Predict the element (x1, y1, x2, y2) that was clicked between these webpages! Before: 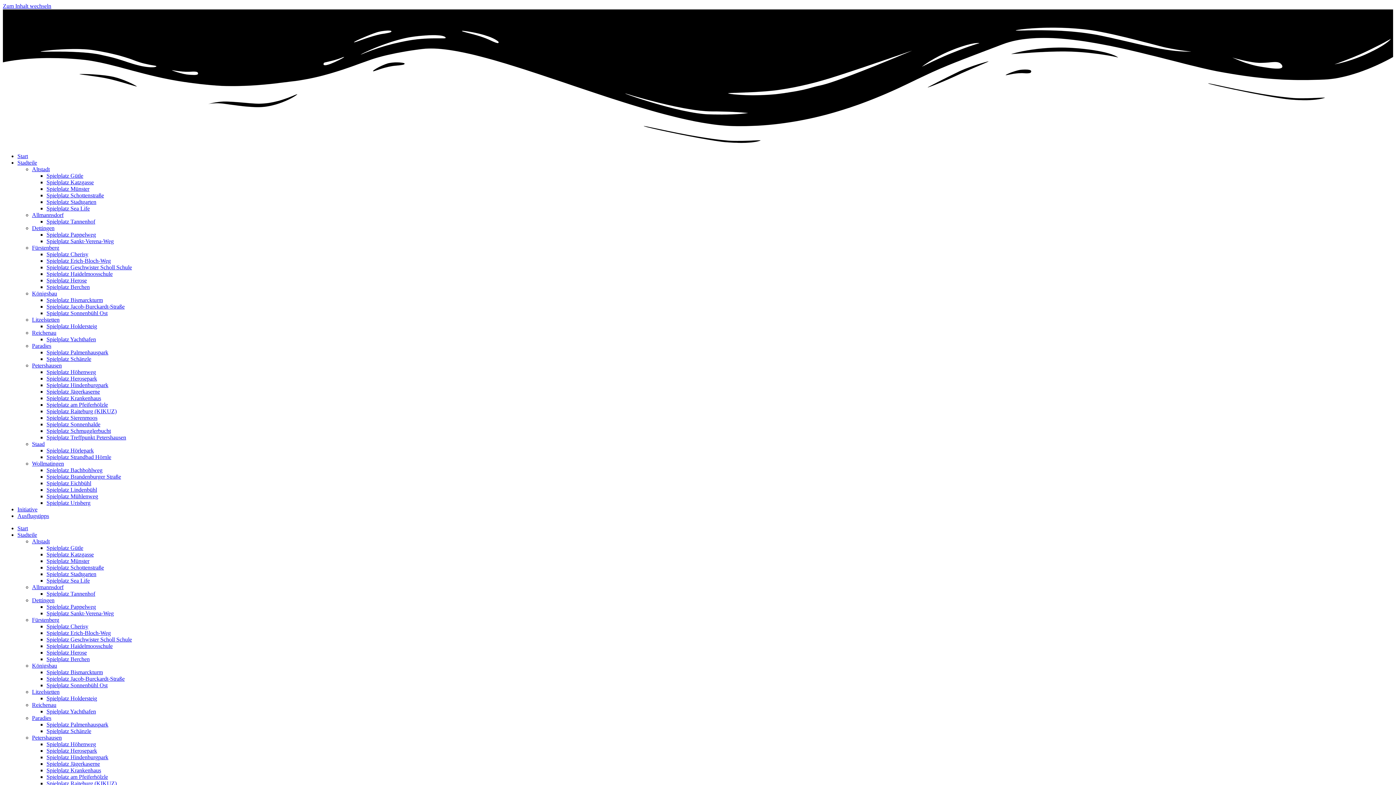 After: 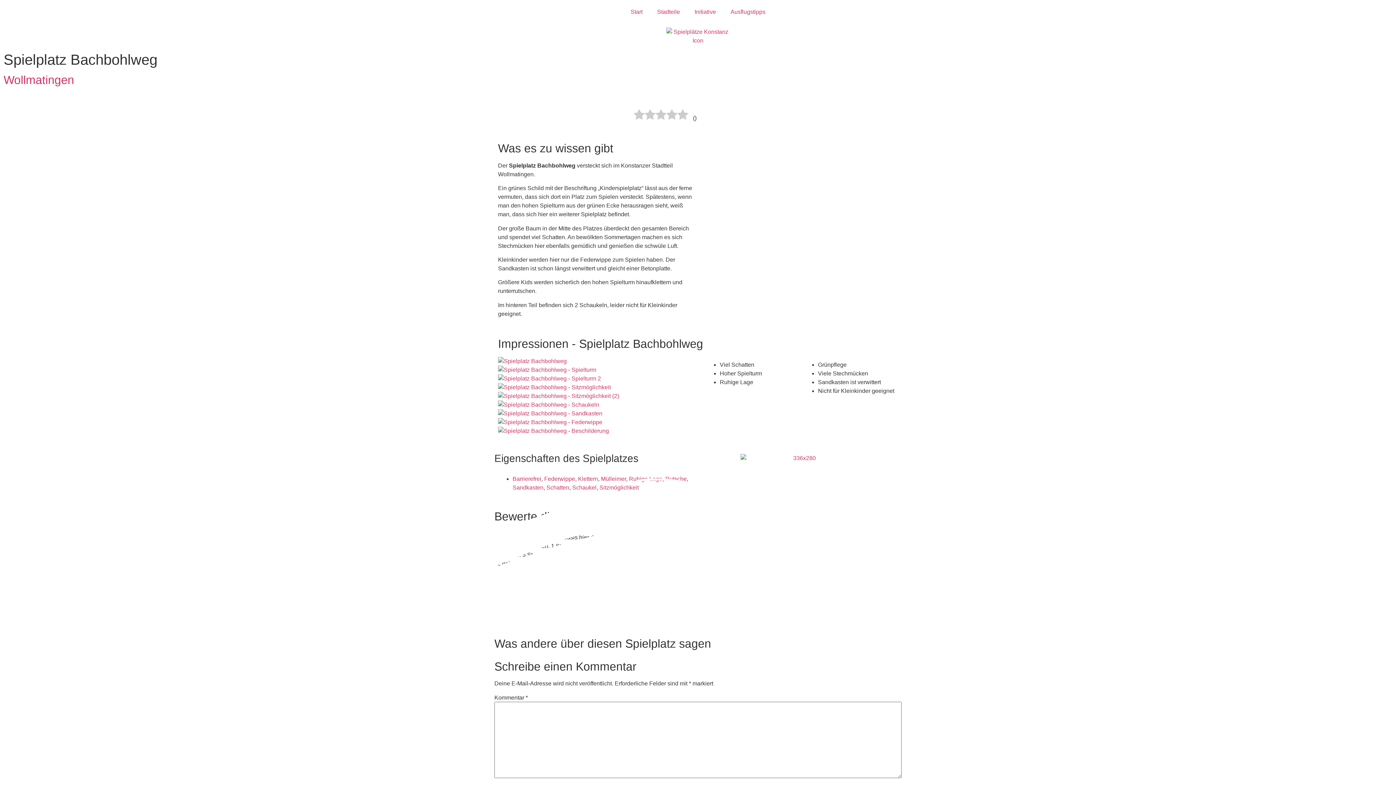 Action: bbox: (46, 467, 102, 473) label: Spielplatz Bachbohlweg